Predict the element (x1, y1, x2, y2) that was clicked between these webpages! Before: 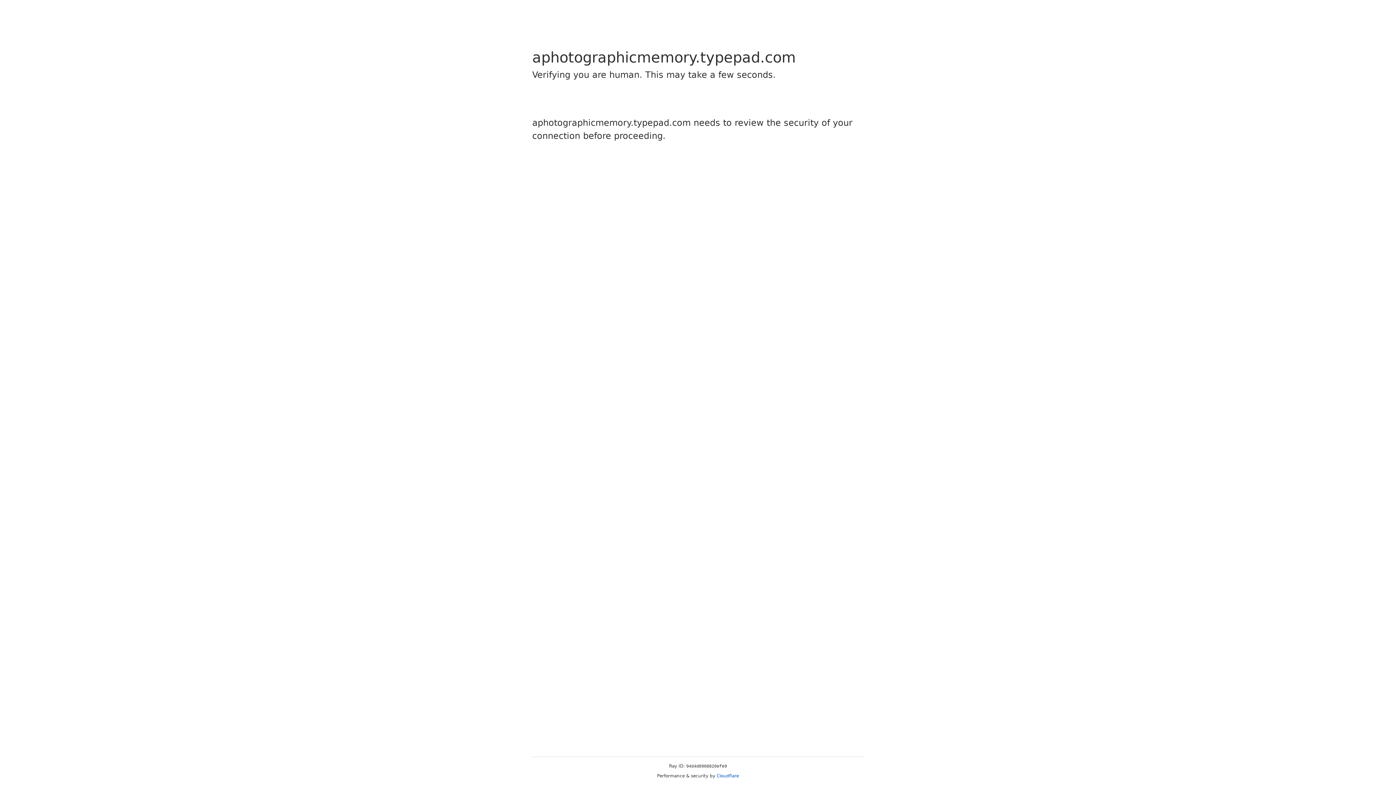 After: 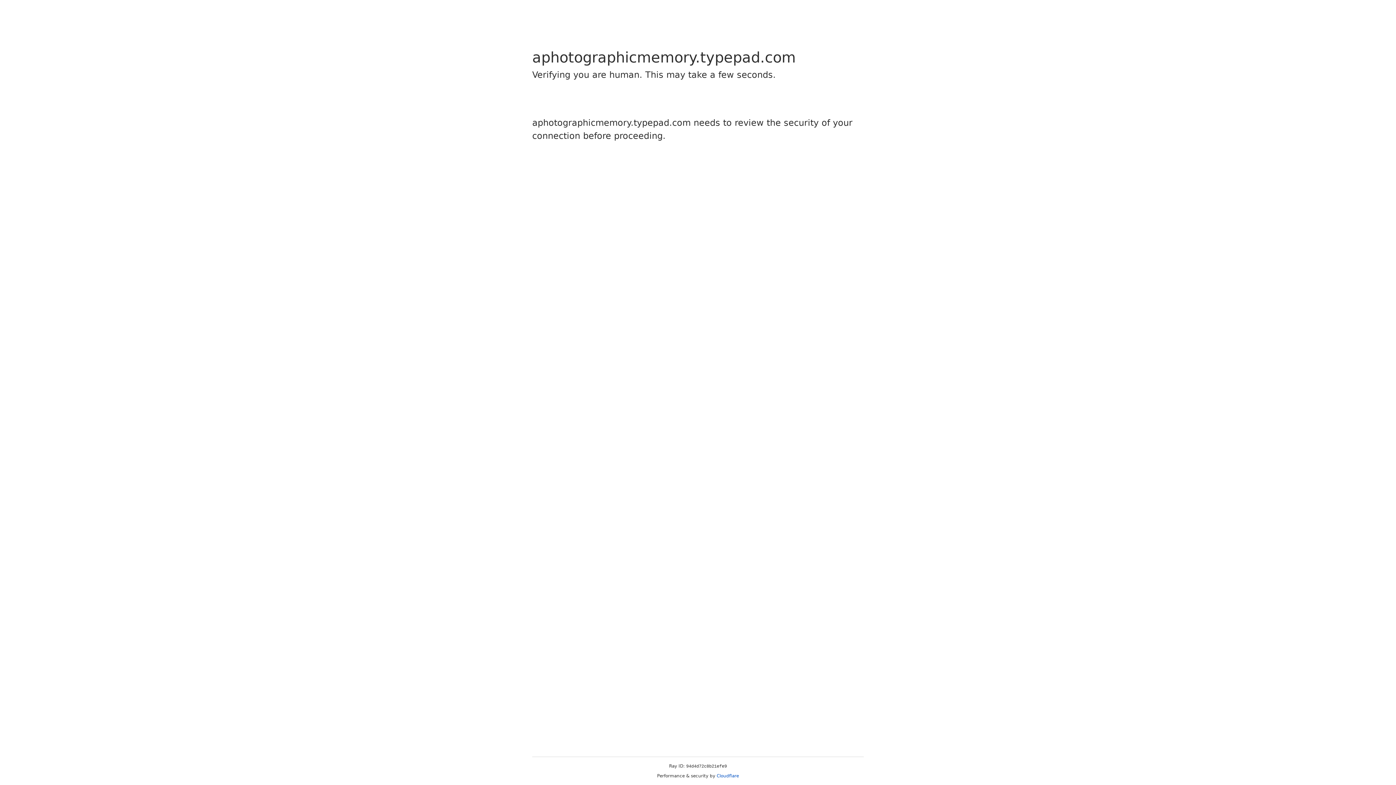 Action: label: Cloudflare bbox: (716, 773, 739, 778)